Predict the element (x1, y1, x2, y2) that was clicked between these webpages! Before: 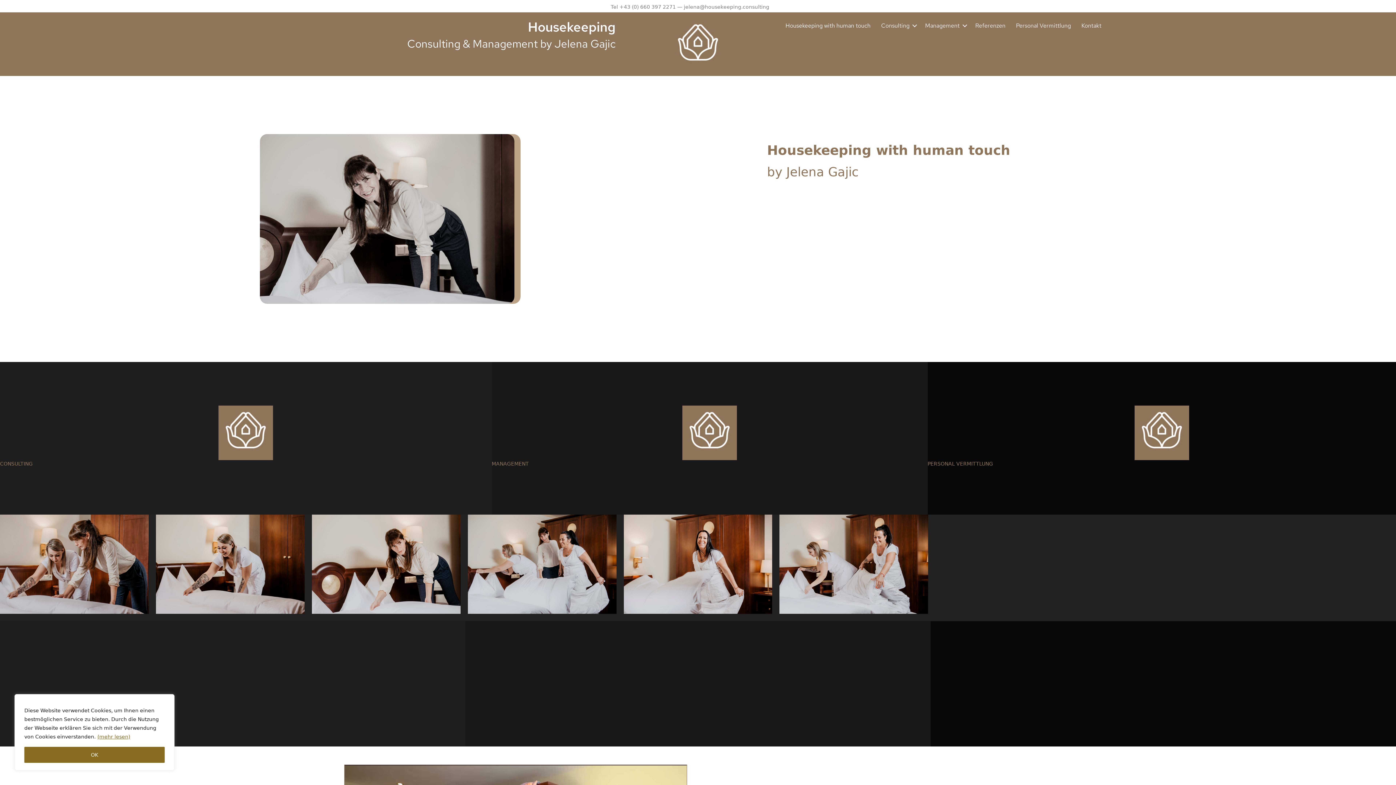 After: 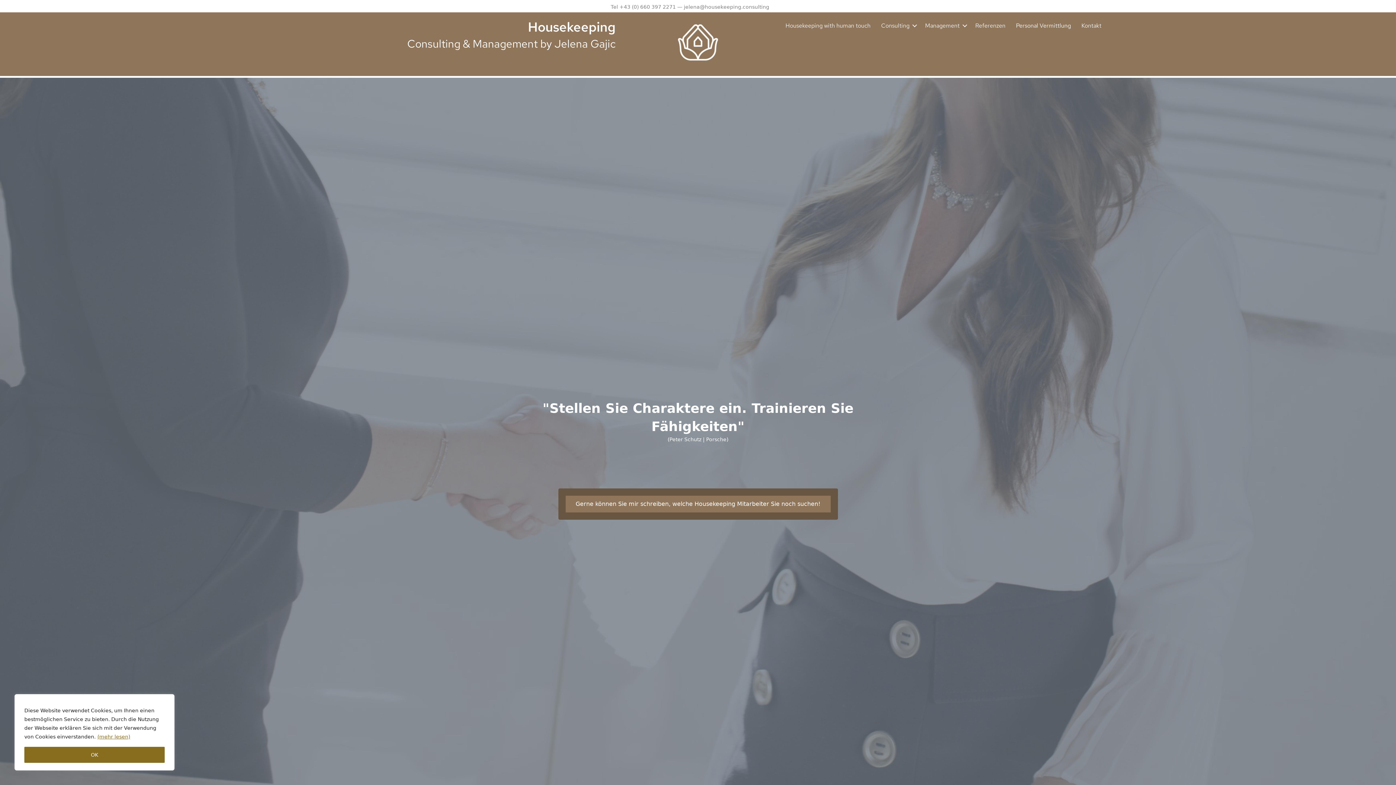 Action: bbox: (1011, 17, 1076, 33) label: Personal Vermittlung